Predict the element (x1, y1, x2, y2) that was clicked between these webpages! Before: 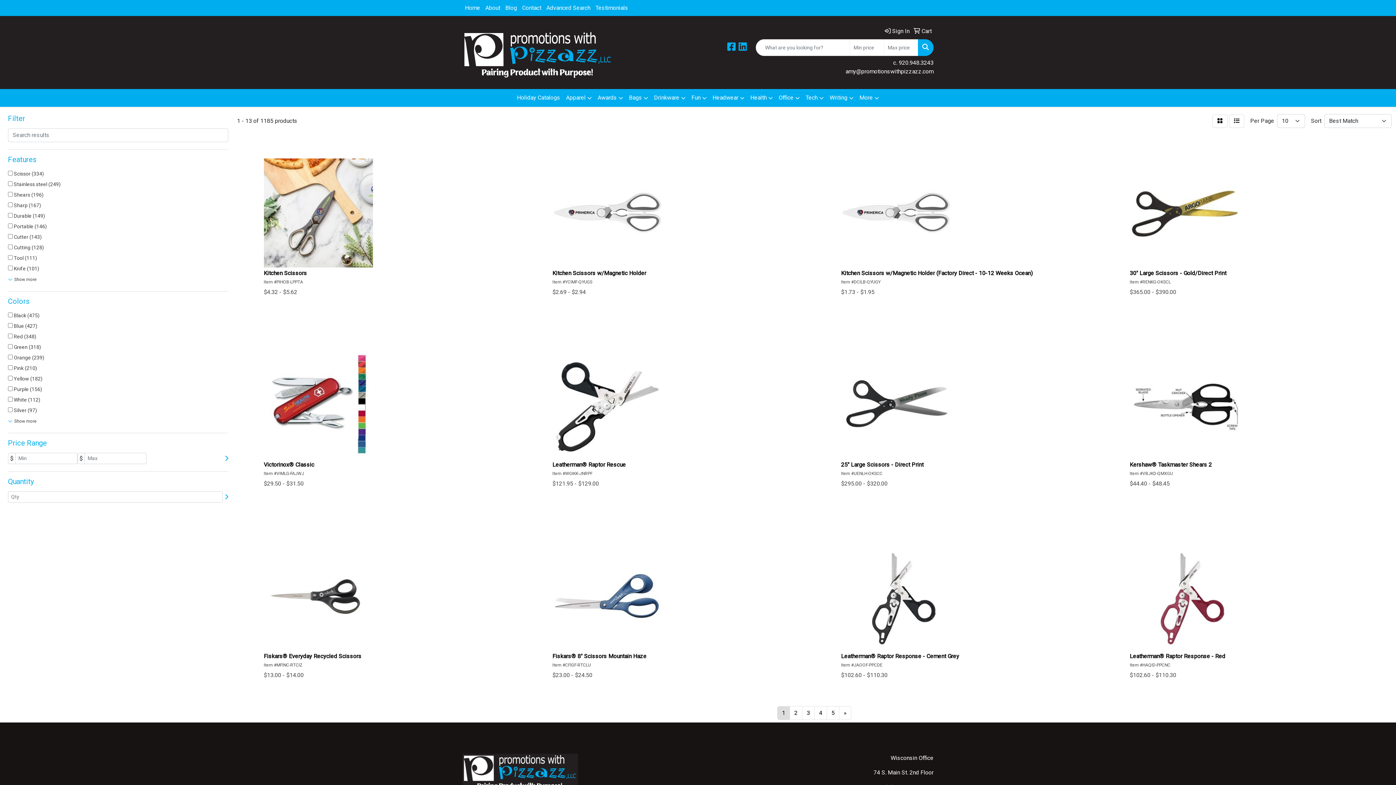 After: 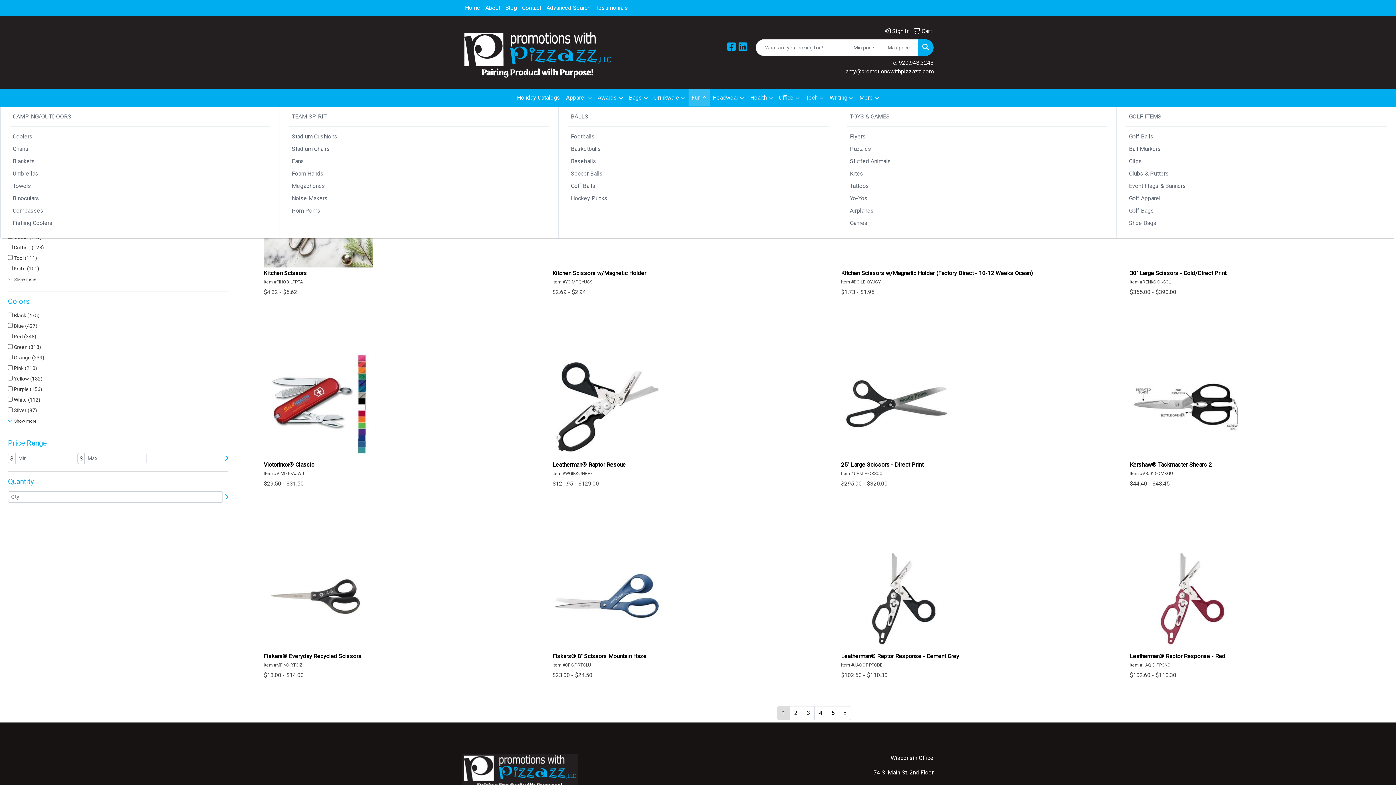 Action: label: Fun bbox: (688, 89, 709, 106)